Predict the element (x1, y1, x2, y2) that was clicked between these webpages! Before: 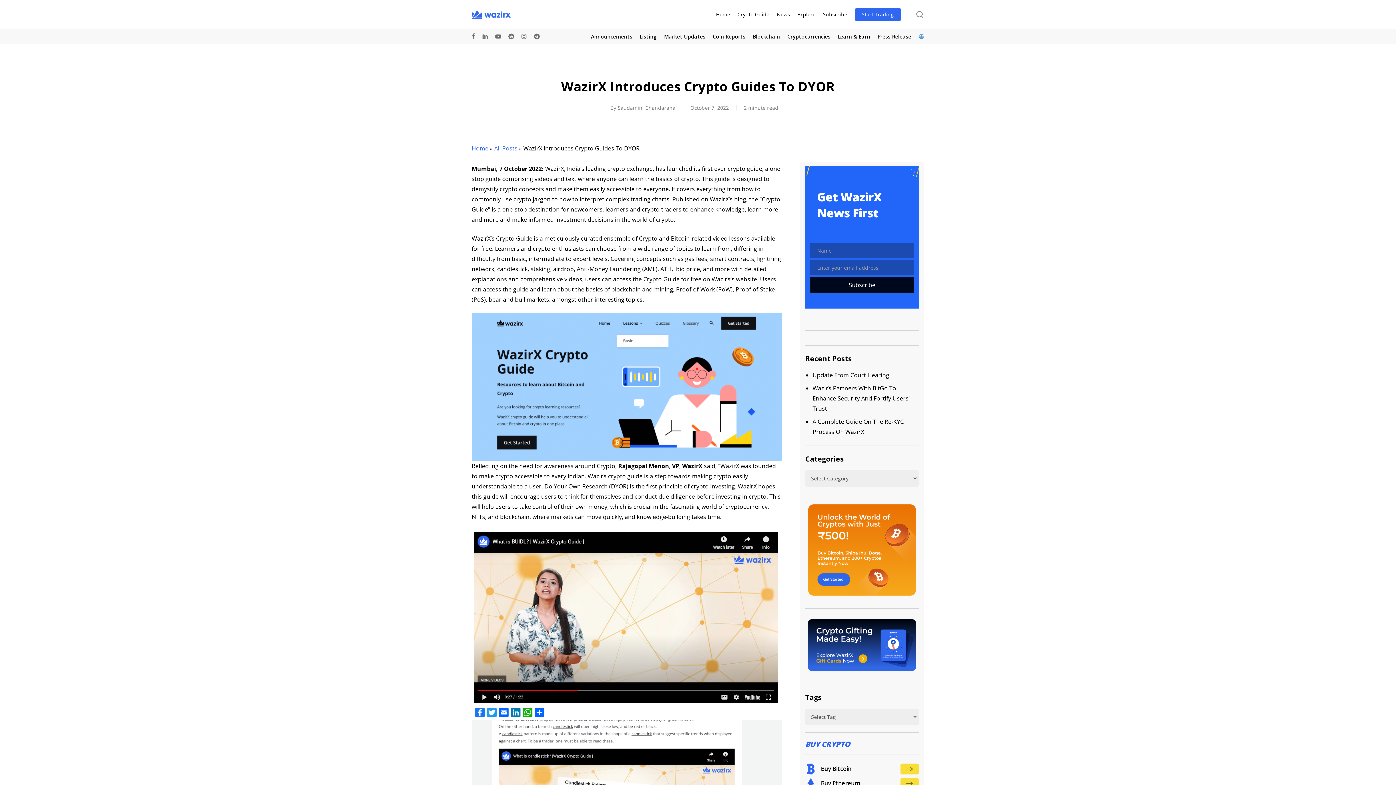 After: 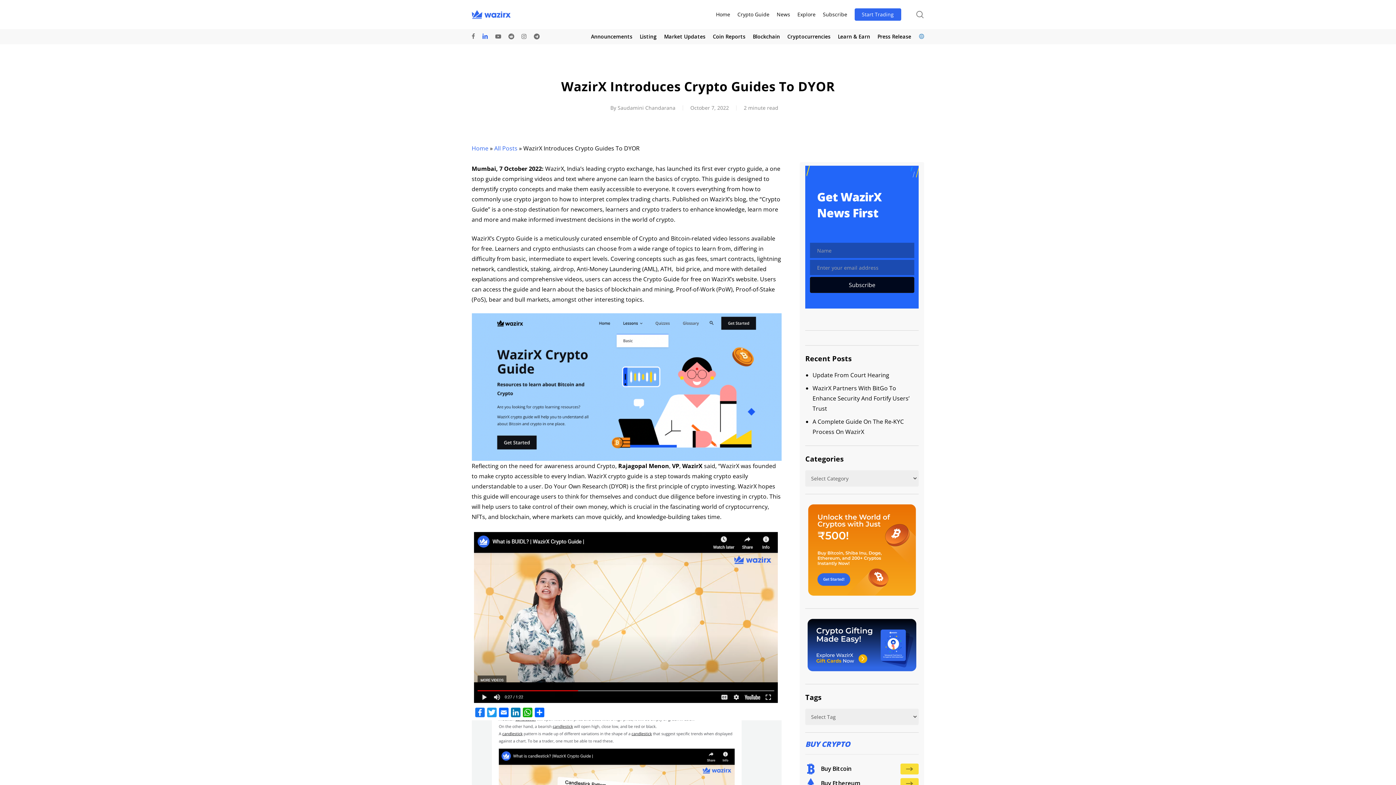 Action: label: linkedin bbox: (482, 31, 488, 41)